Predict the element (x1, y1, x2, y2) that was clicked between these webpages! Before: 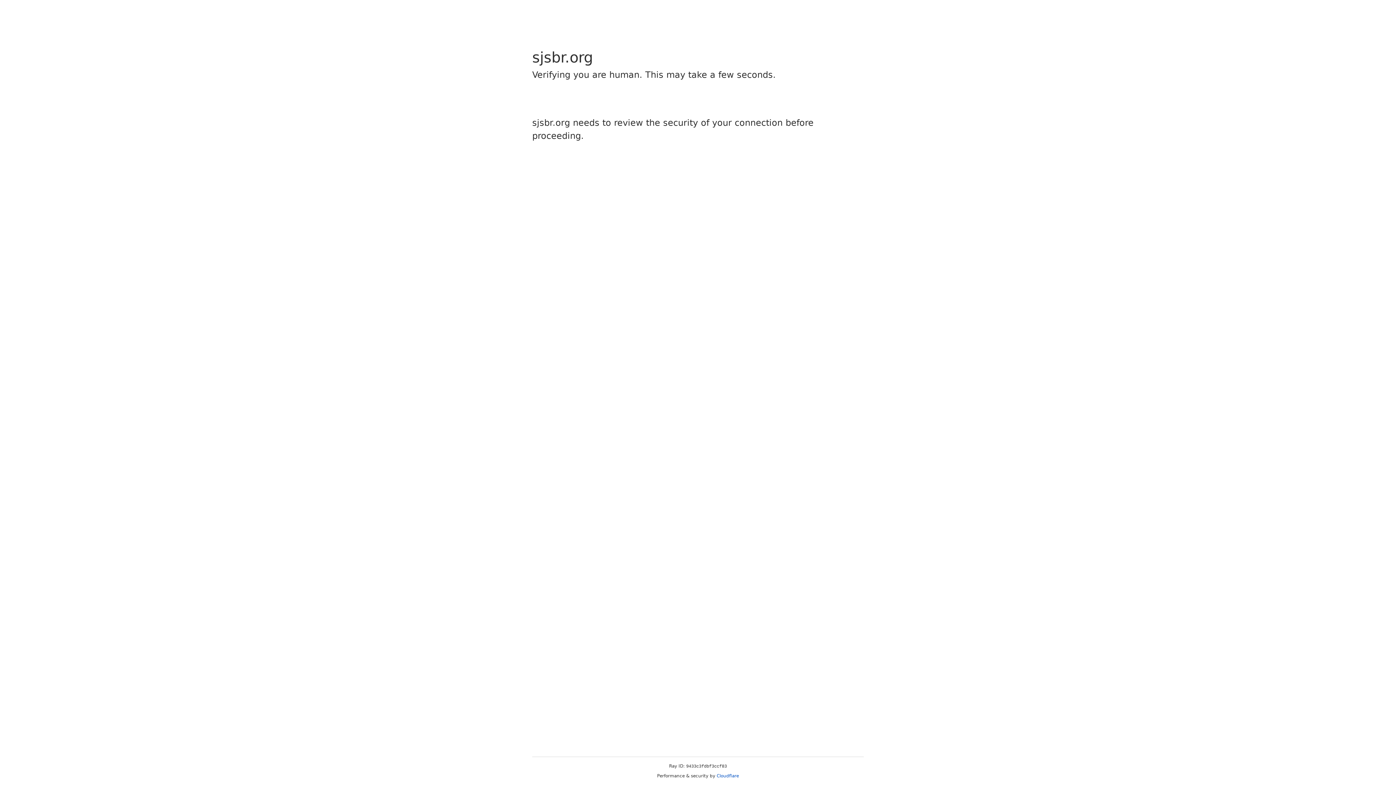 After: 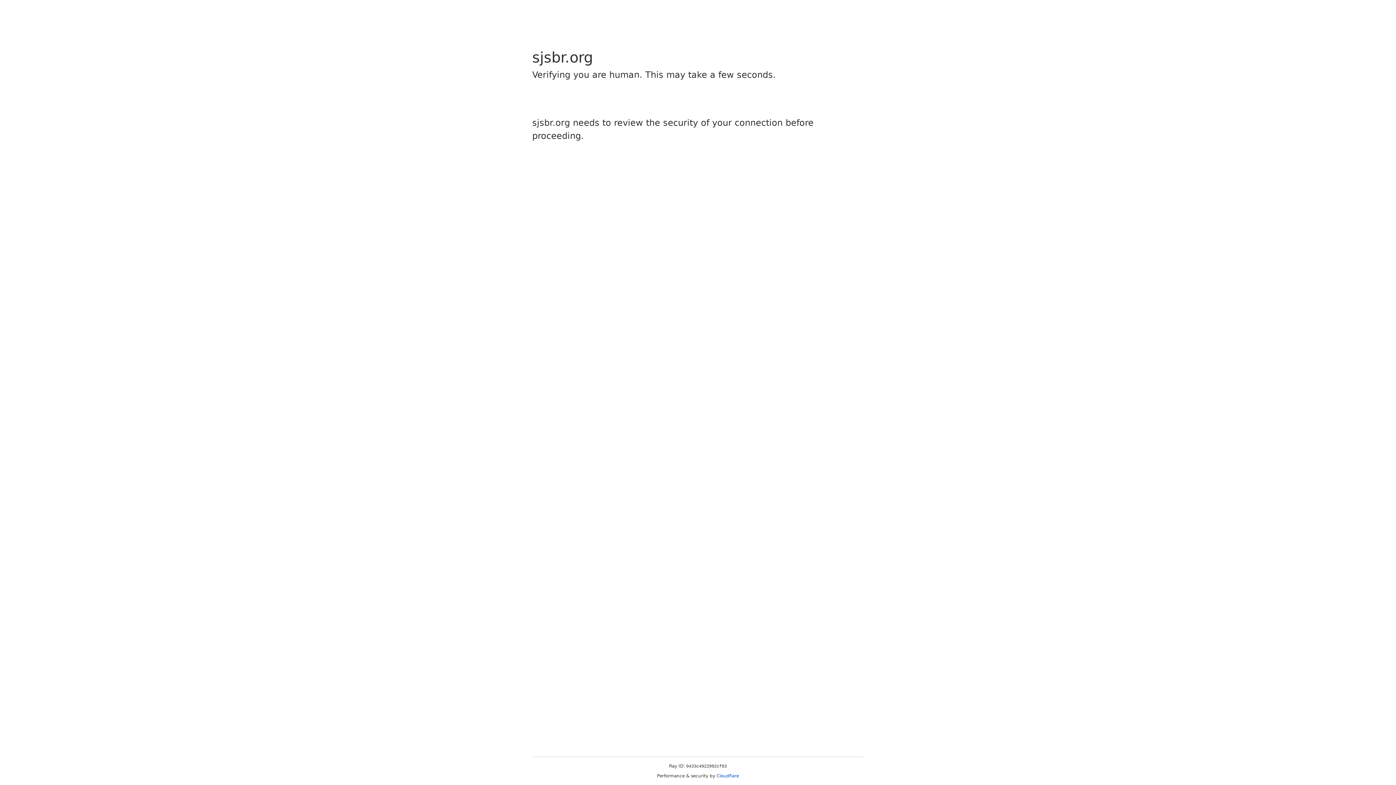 Action: label: Cloudflare bbox: (716, 773, 739, 778)